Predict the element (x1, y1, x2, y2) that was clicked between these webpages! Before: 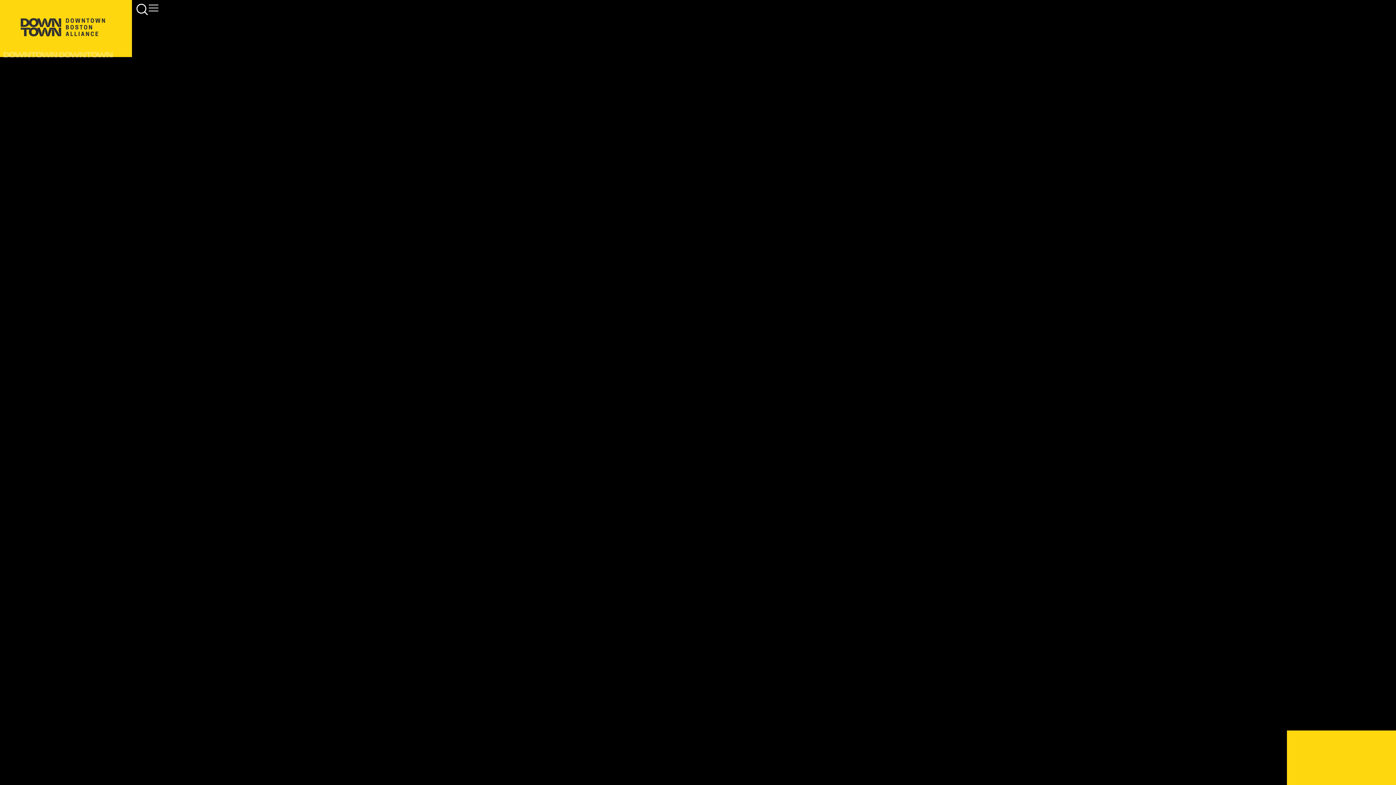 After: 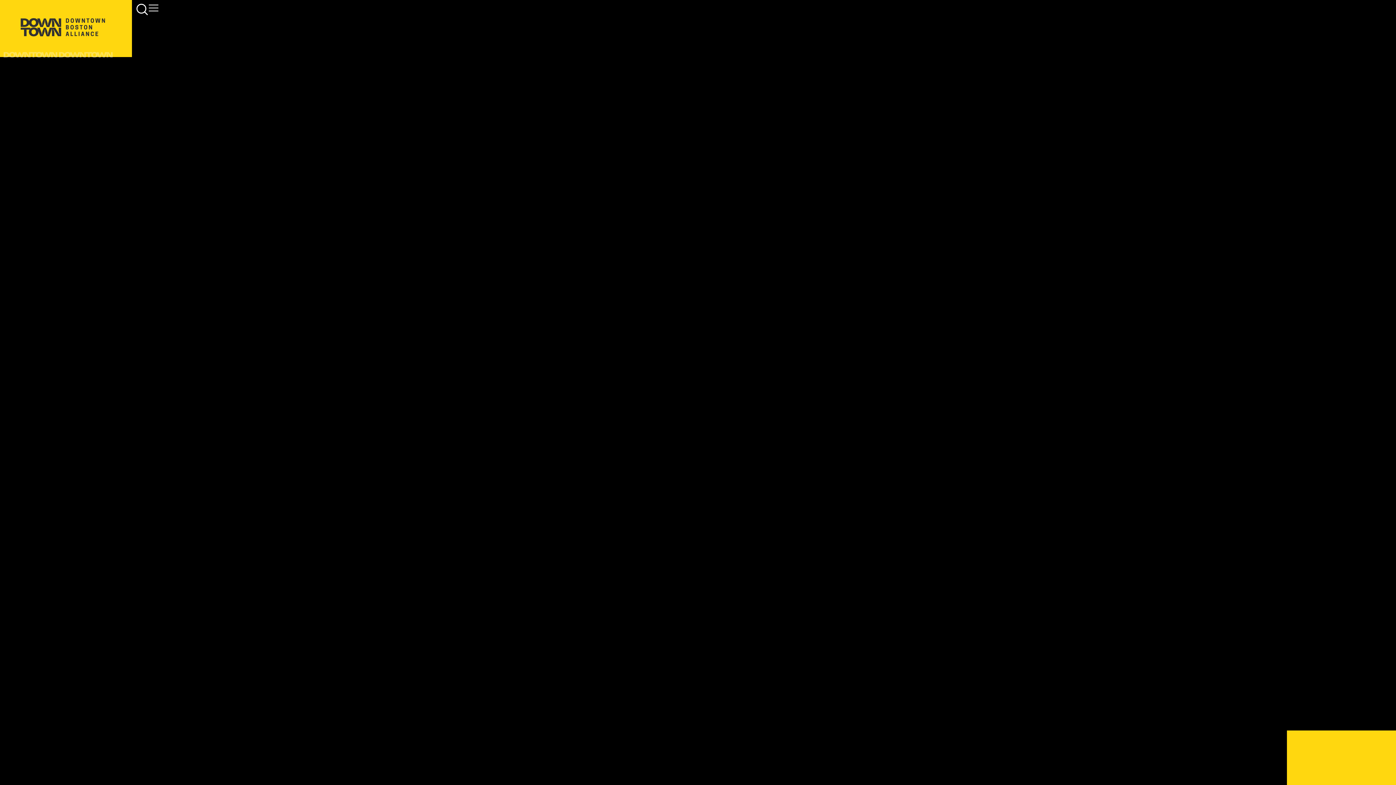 Action: bbox: (18, 18, 107, 36)